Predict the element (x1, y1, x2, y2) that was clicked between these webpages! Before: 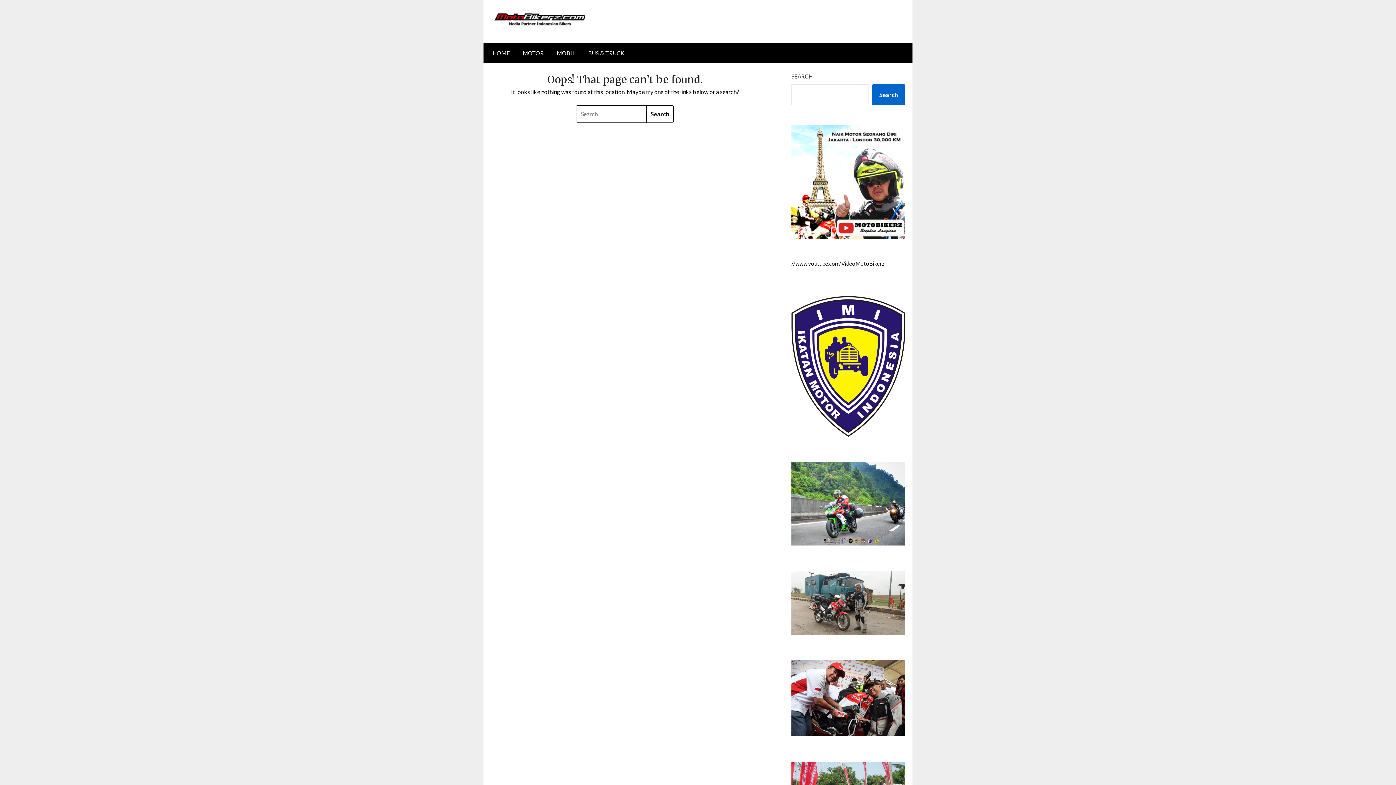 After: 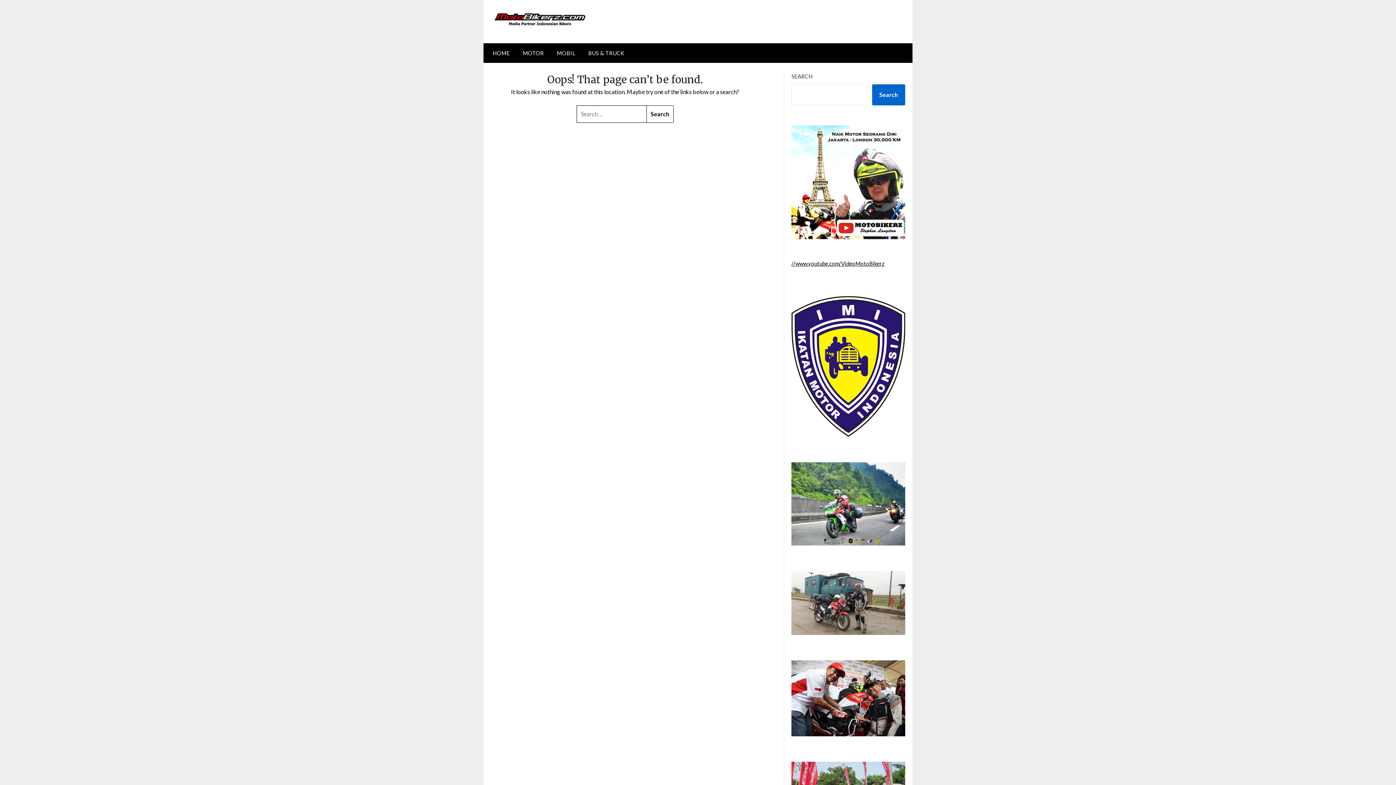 Action: label: //www.youtube.com/VideoMotoBikerz bbox: (791, 260, 884, 266)